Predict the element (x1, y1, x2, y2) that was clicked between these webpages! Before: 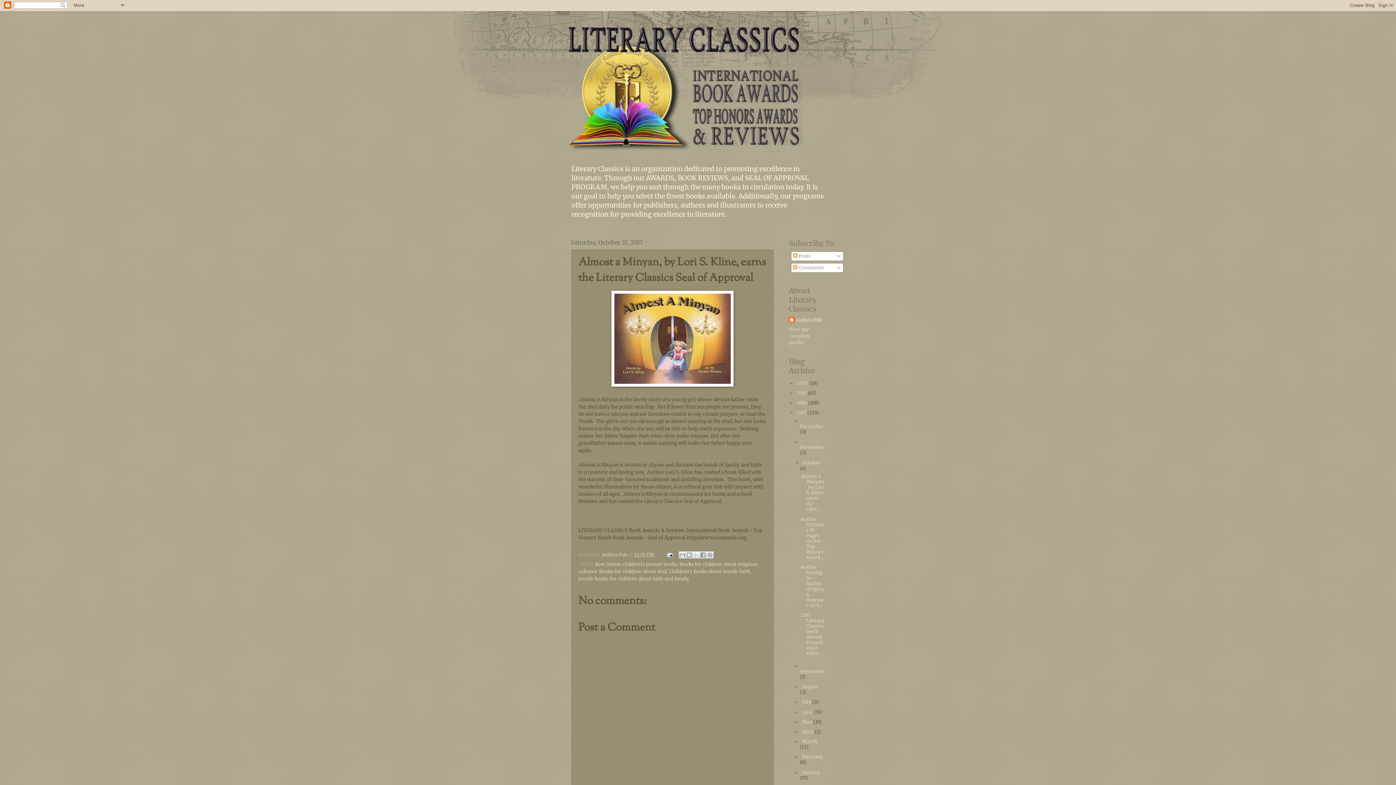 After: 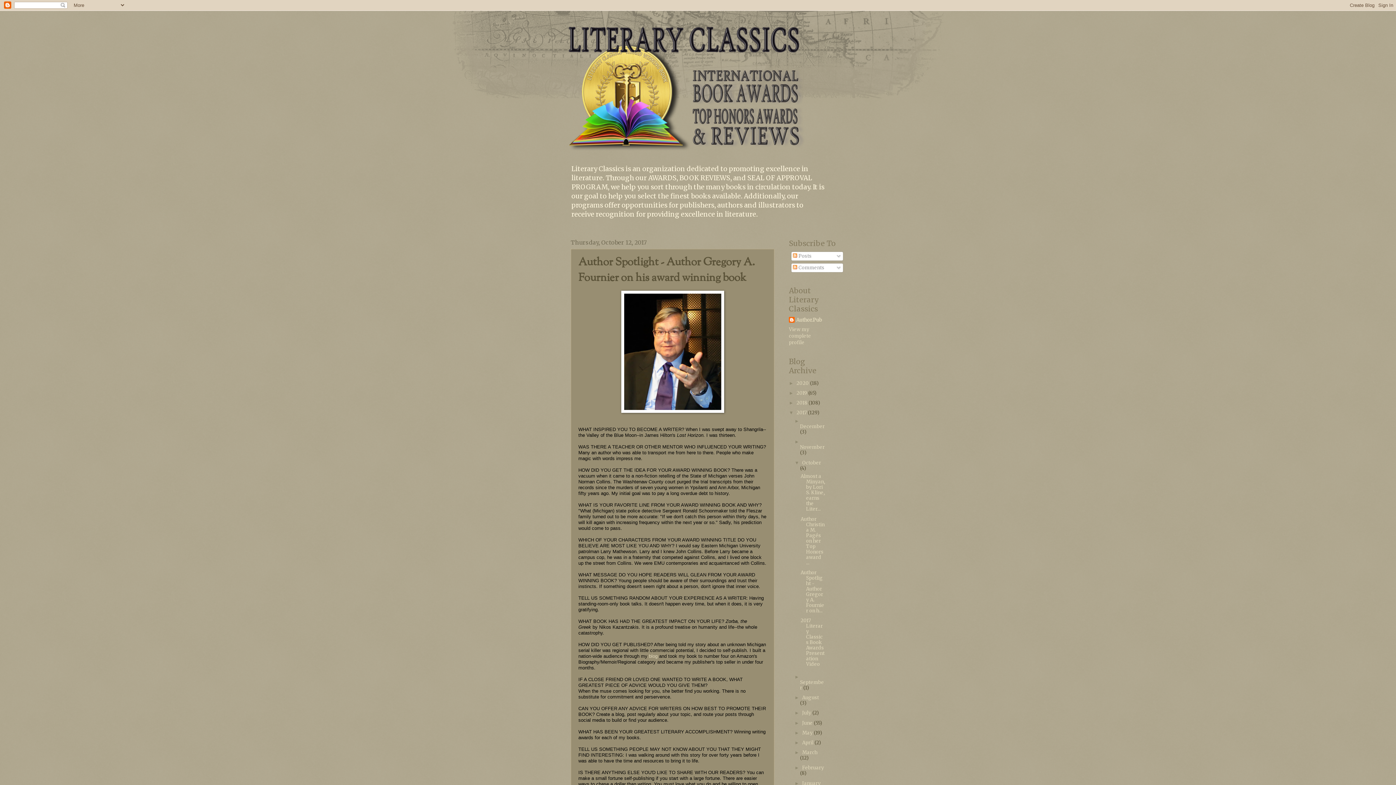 Action: label: Author Spotlight - Author Gregory A. Fournier on h... bbox: (800, 564, 825, 608)